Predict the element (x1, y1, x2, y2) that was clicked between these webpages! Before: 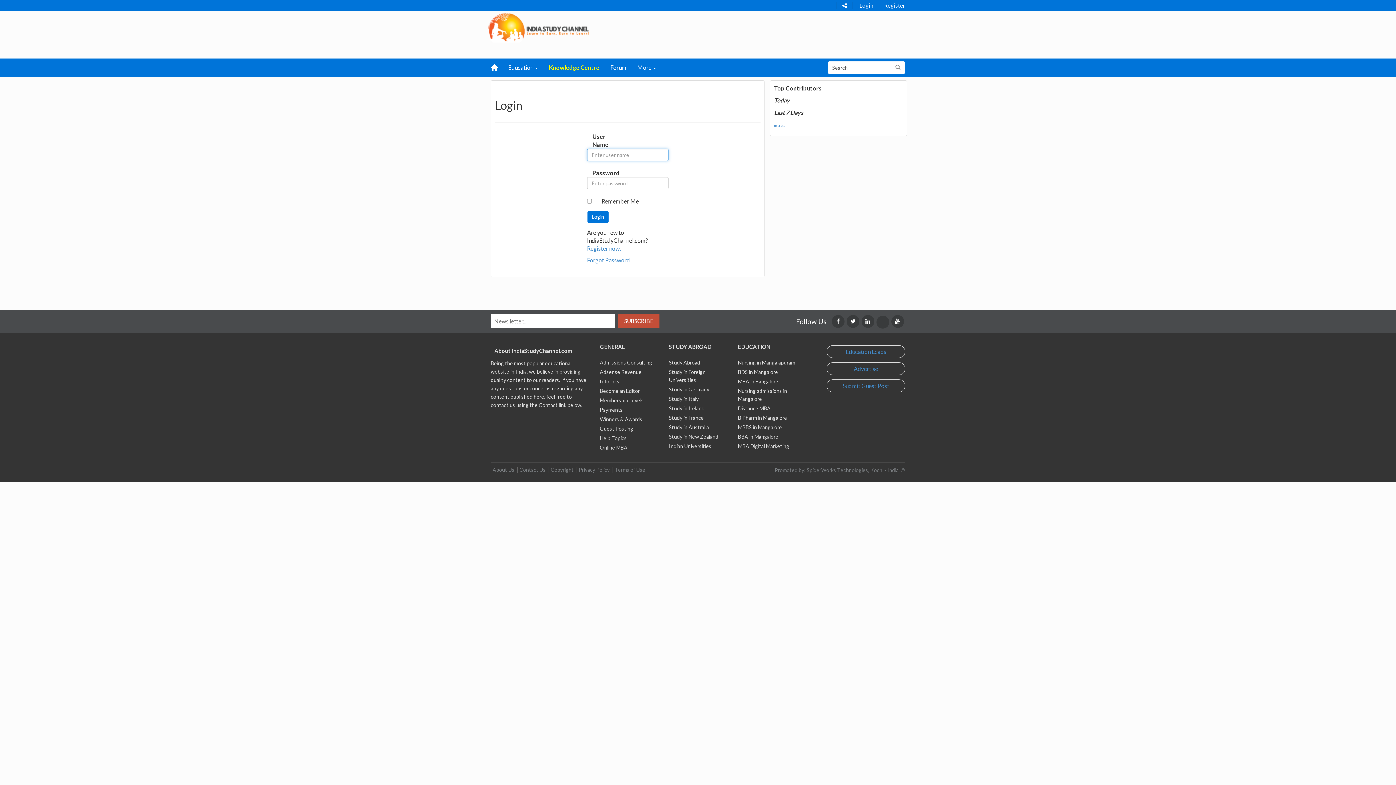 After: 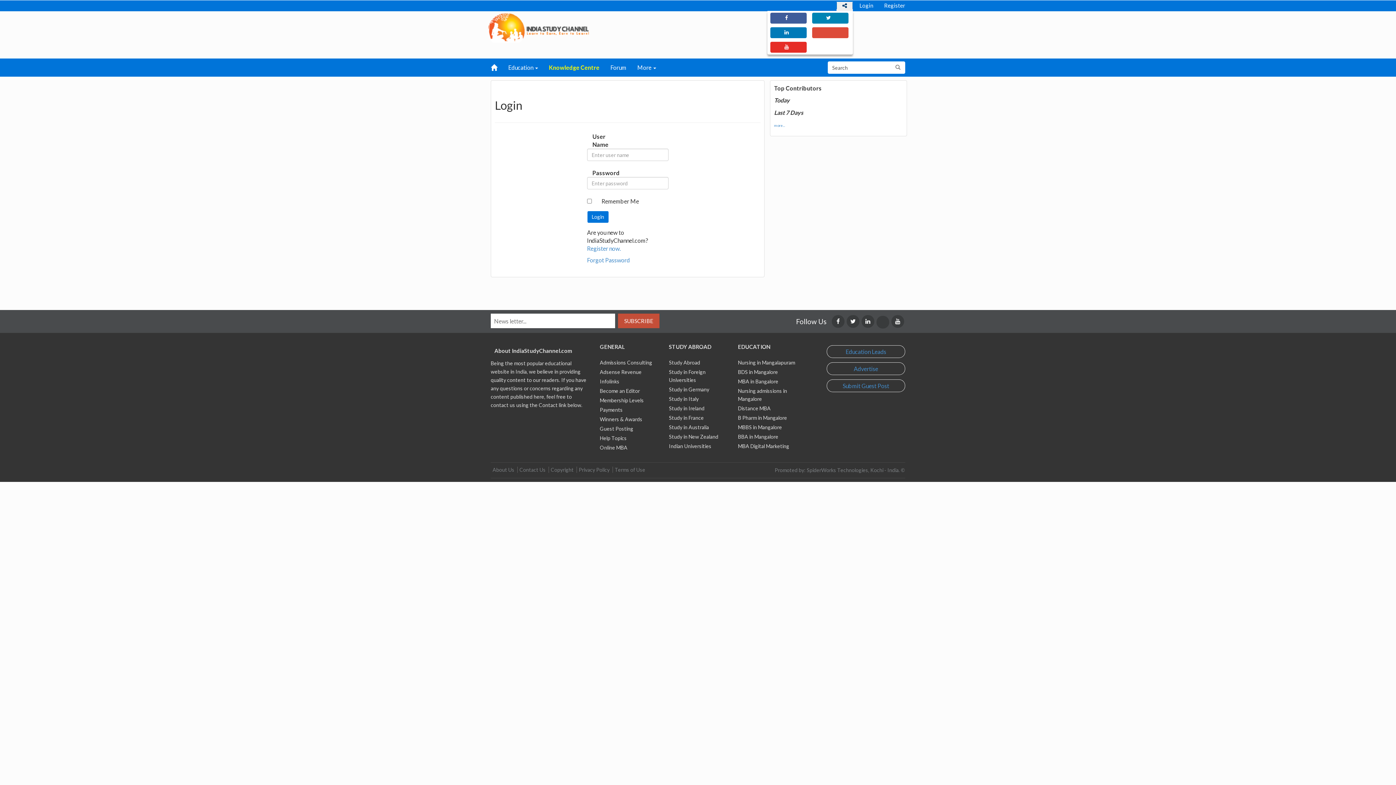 Action: bbox: (836, 1, 853, 10)